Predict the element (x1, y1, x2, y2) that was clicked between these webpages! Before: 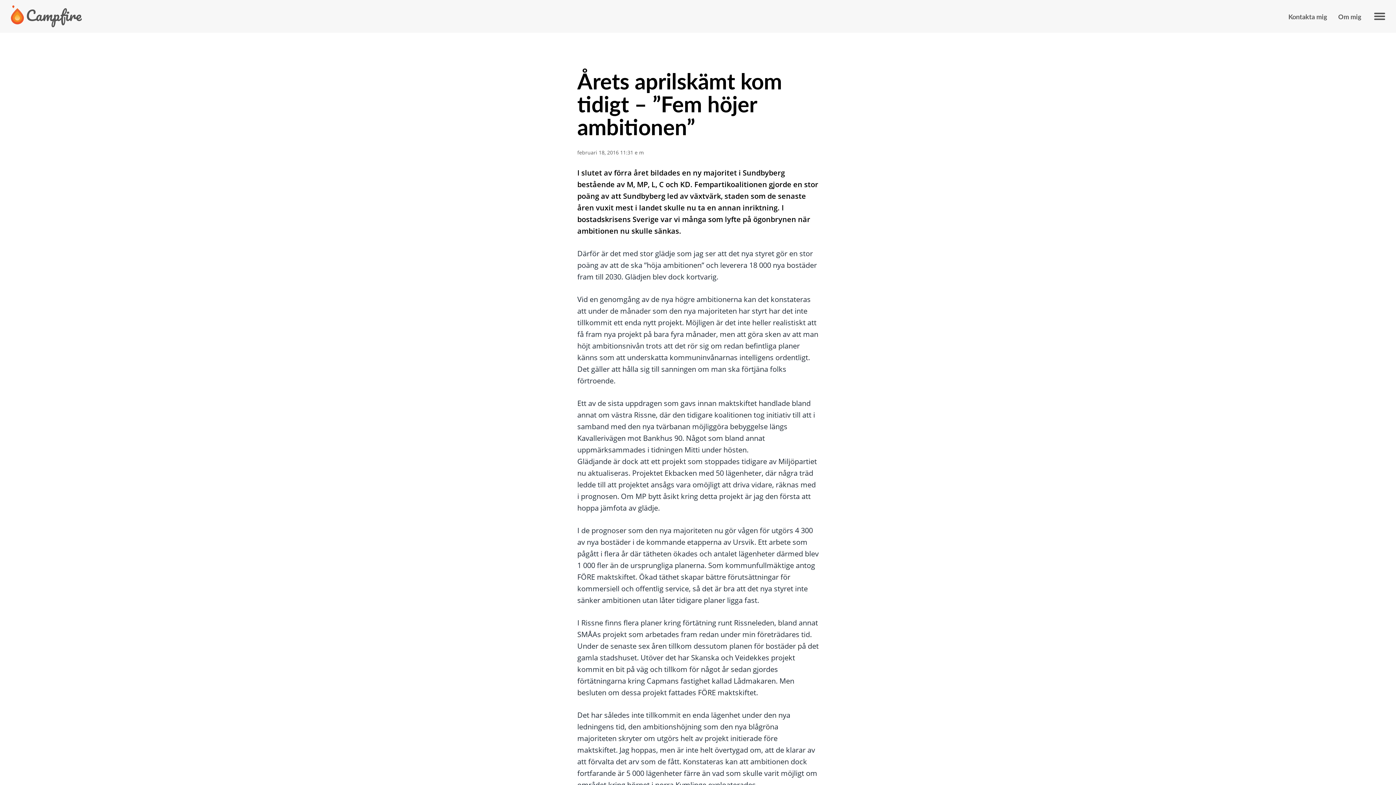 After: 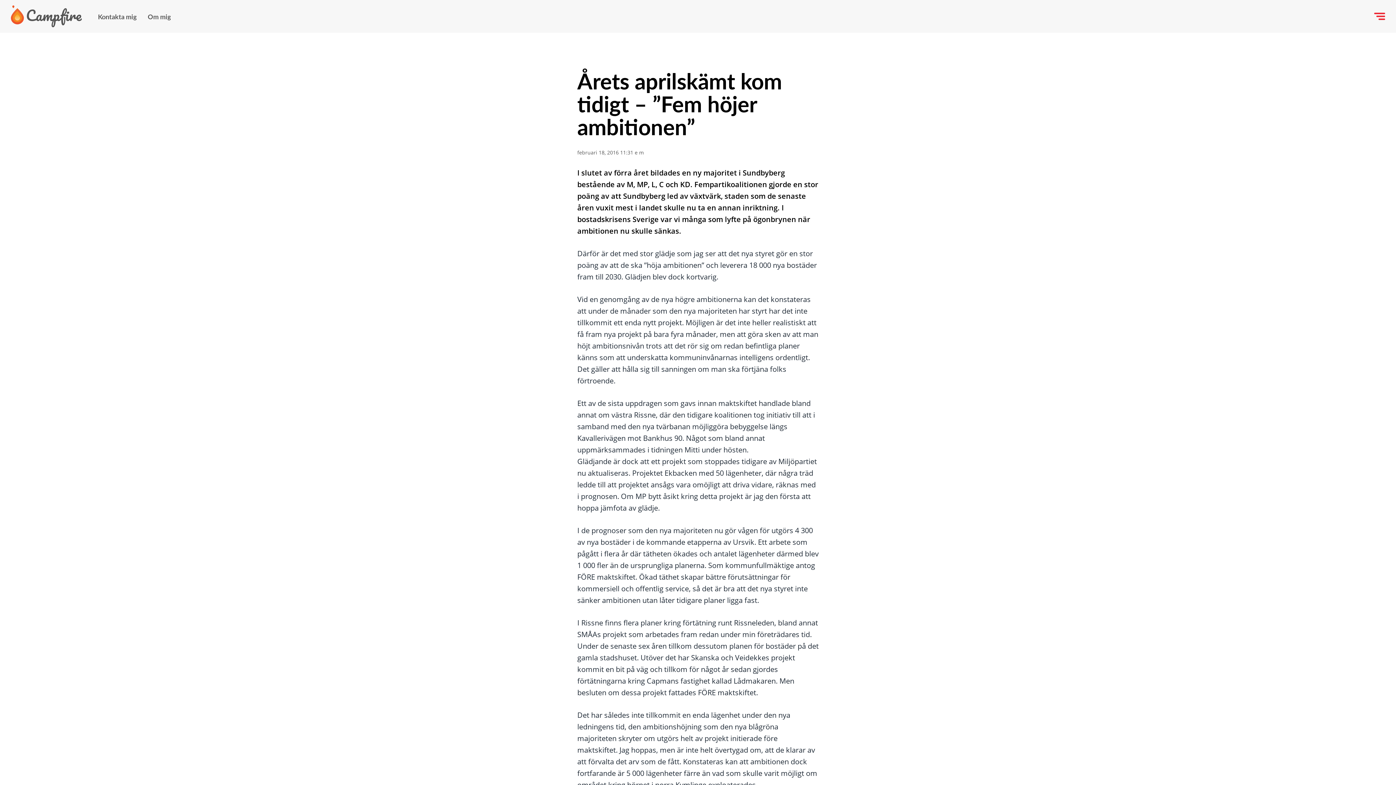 Action: bbox: (1363, 0, 1396, 32)